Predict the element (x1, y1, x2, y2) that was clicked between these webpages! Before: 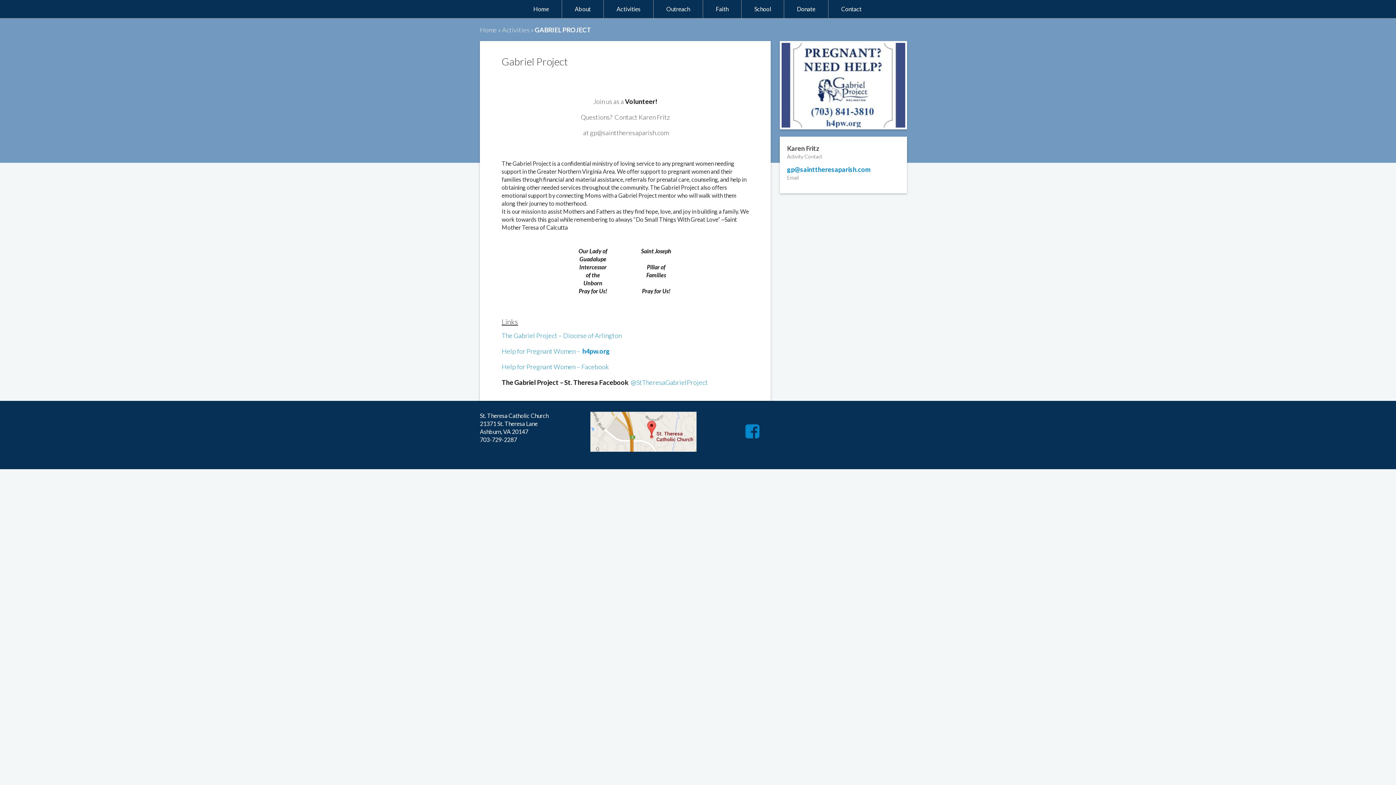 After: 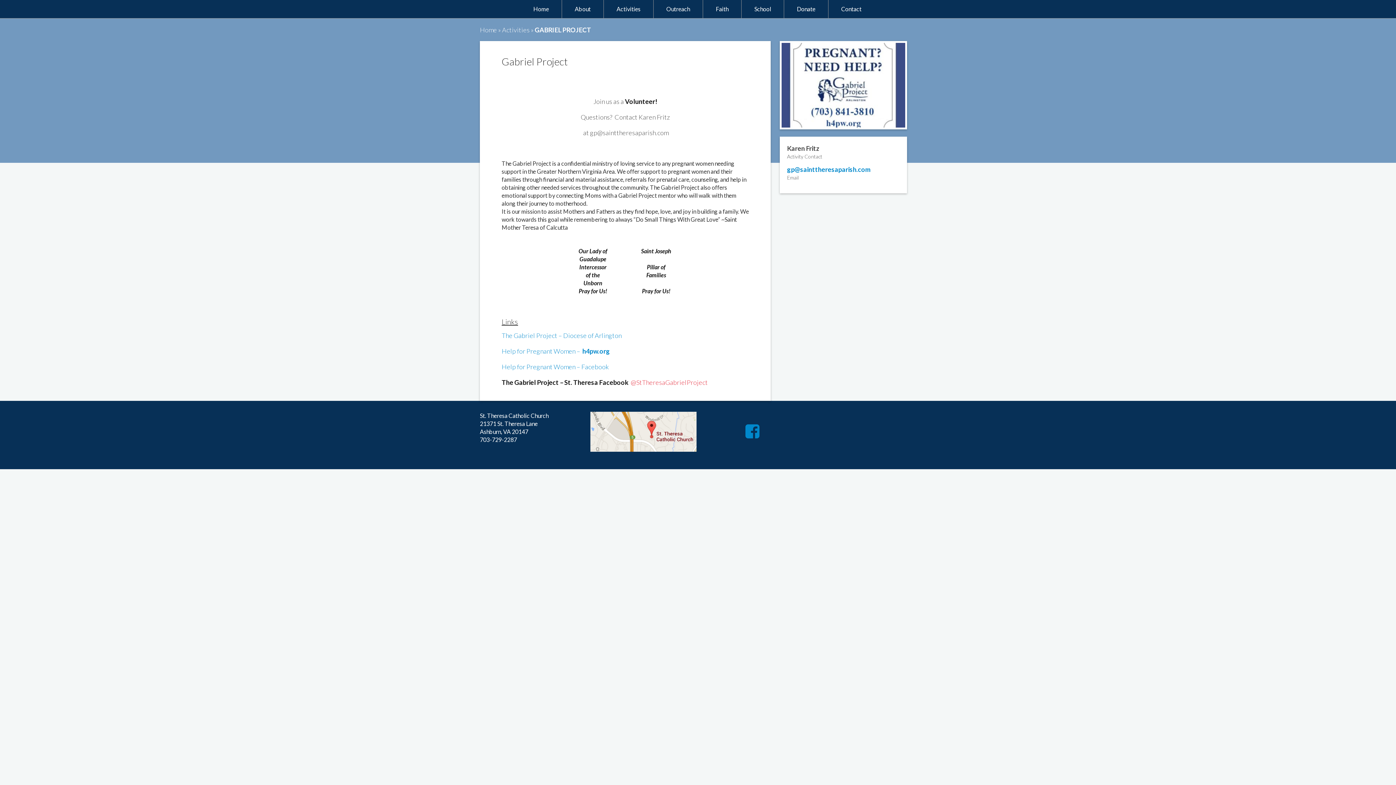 Action: bbox: (501, 378, 708, 386) label: The Gabriel Project – St. Theresa Facebook  @StTheresaGabrielProject